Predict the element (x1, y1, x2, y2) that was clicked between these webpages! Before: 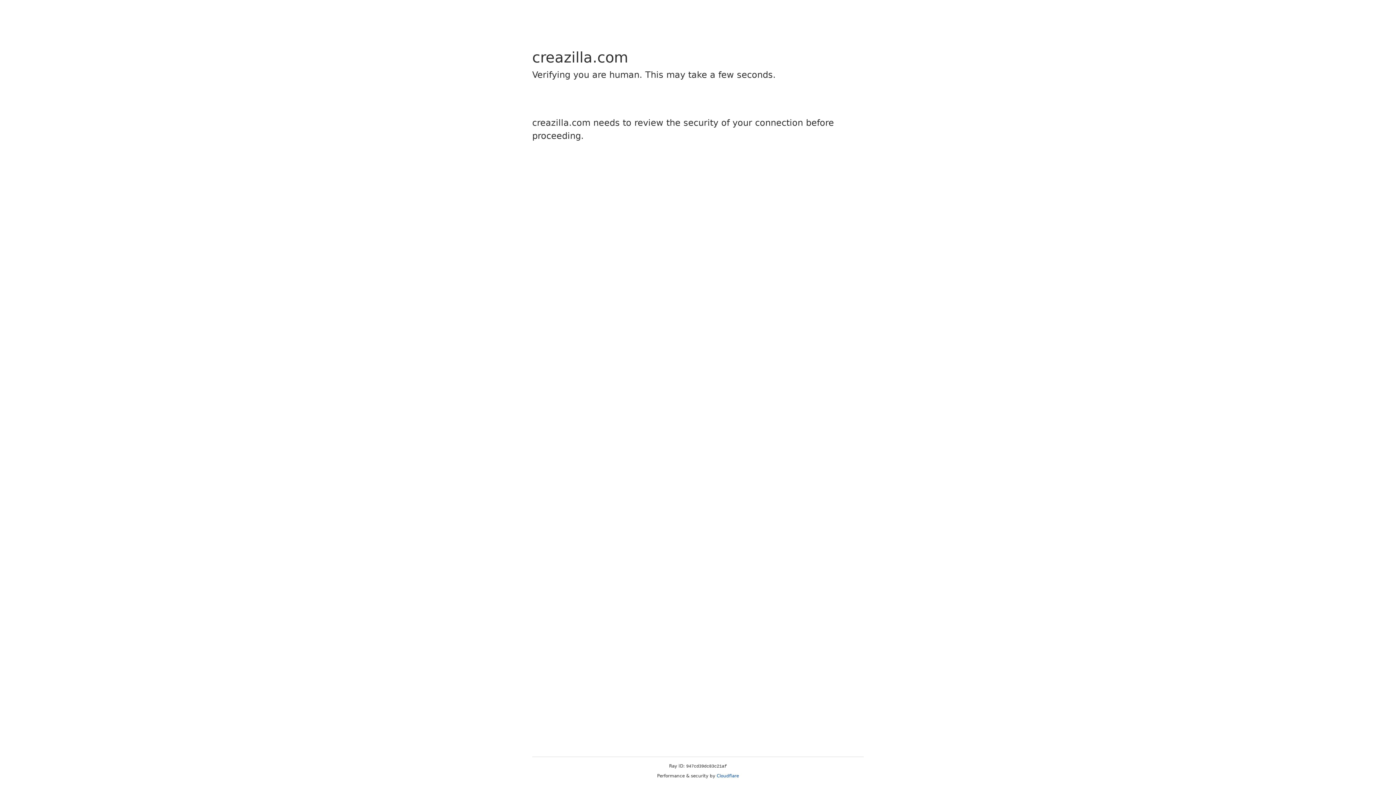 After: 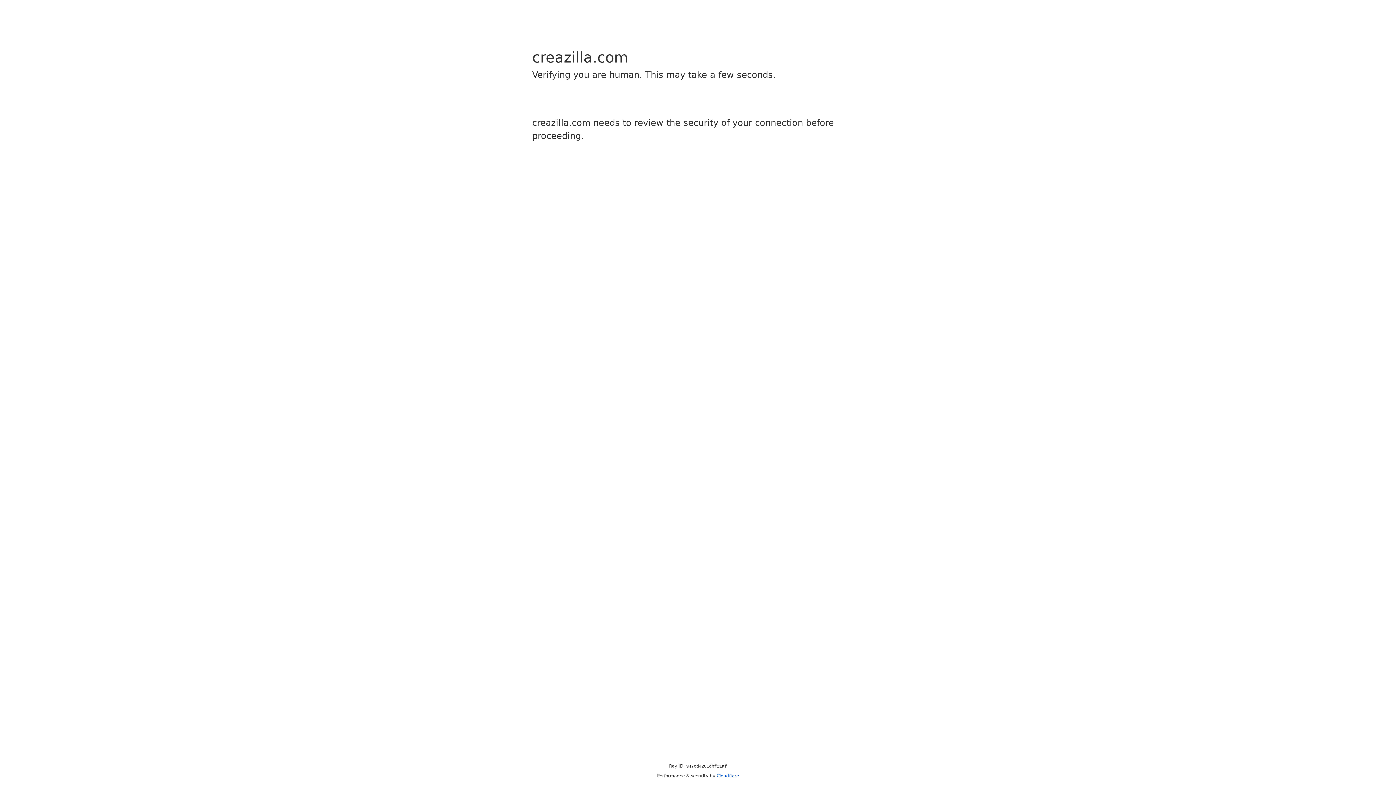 Action: label: Cloudflare bbox: (716, 773, 739, 778)